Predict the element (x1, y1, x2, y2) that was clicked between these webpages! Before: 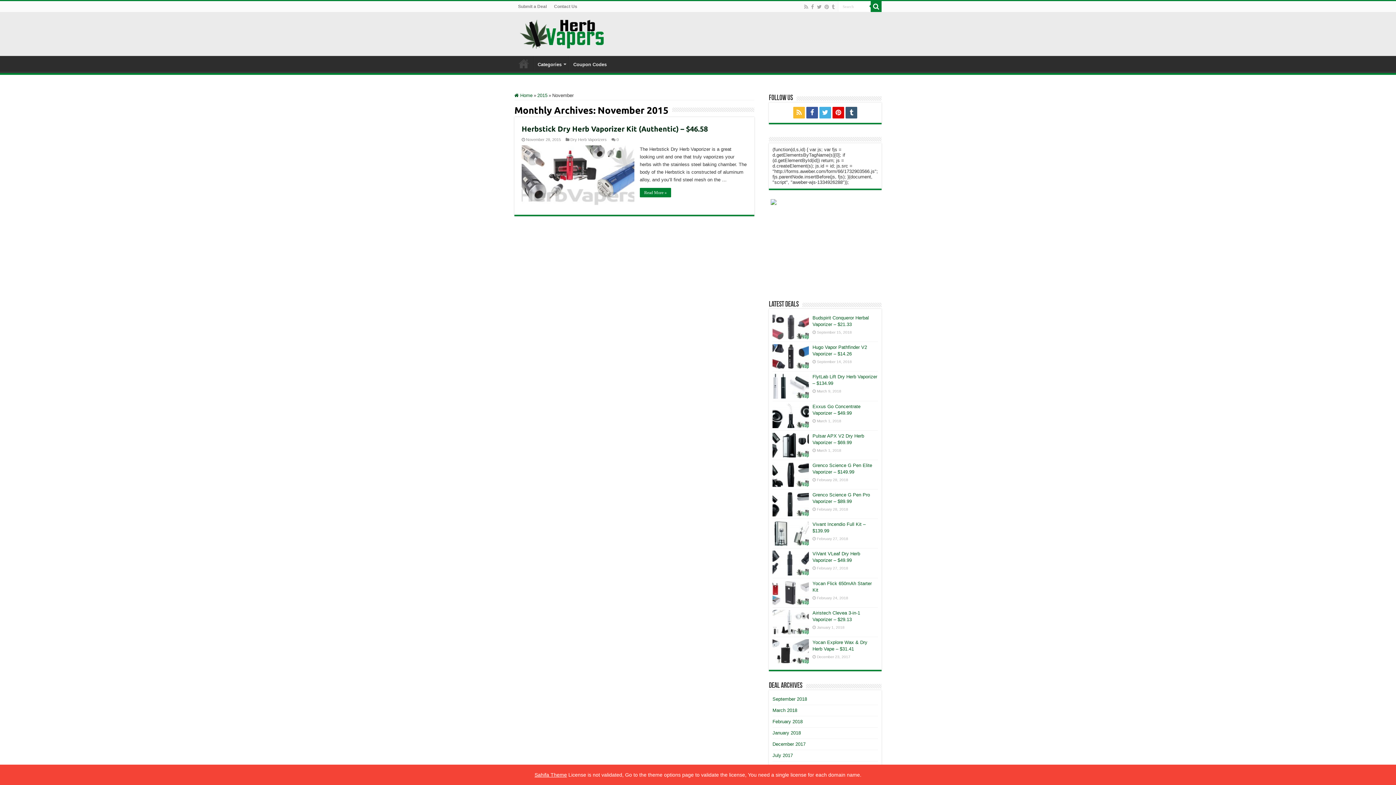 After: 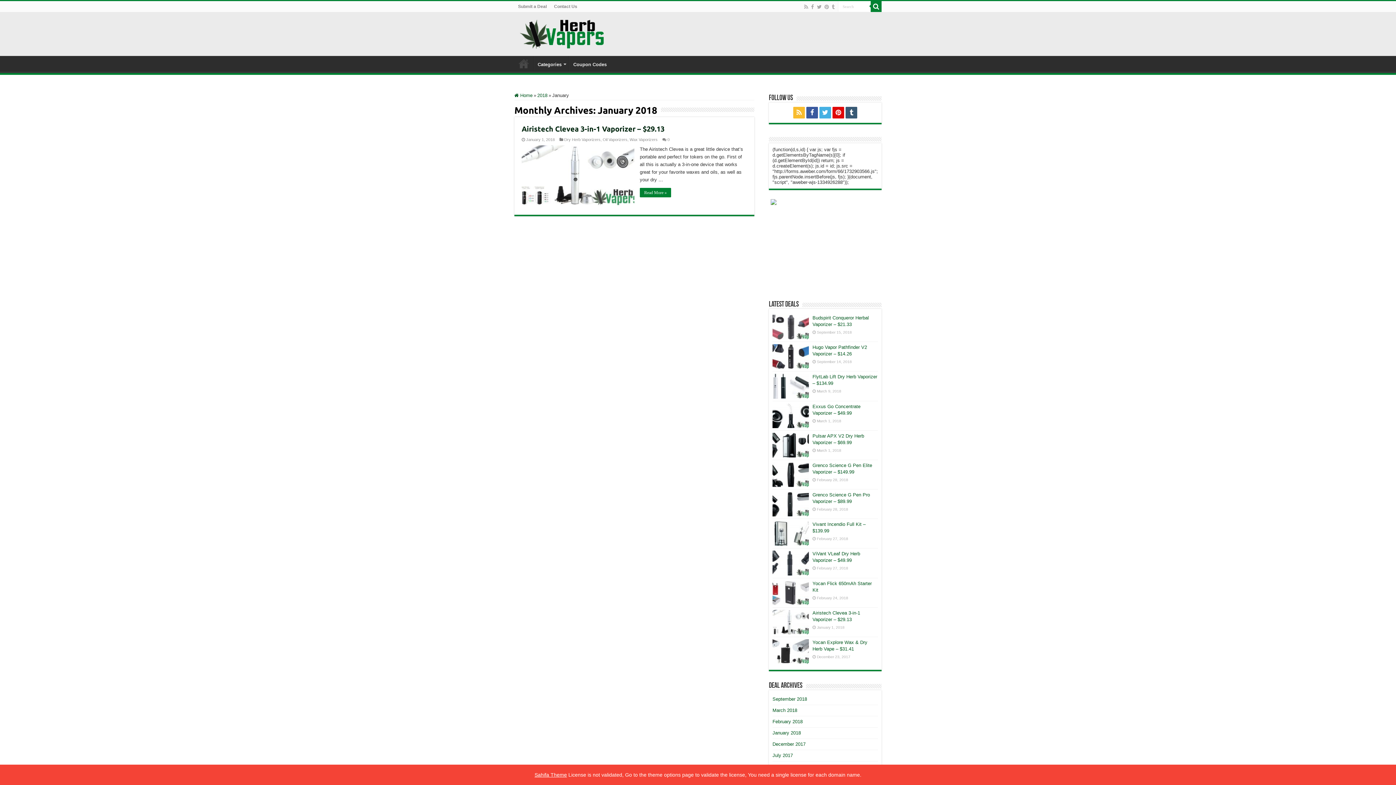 Action: label: January 2018 bbox: (772, 730, 801, 736)